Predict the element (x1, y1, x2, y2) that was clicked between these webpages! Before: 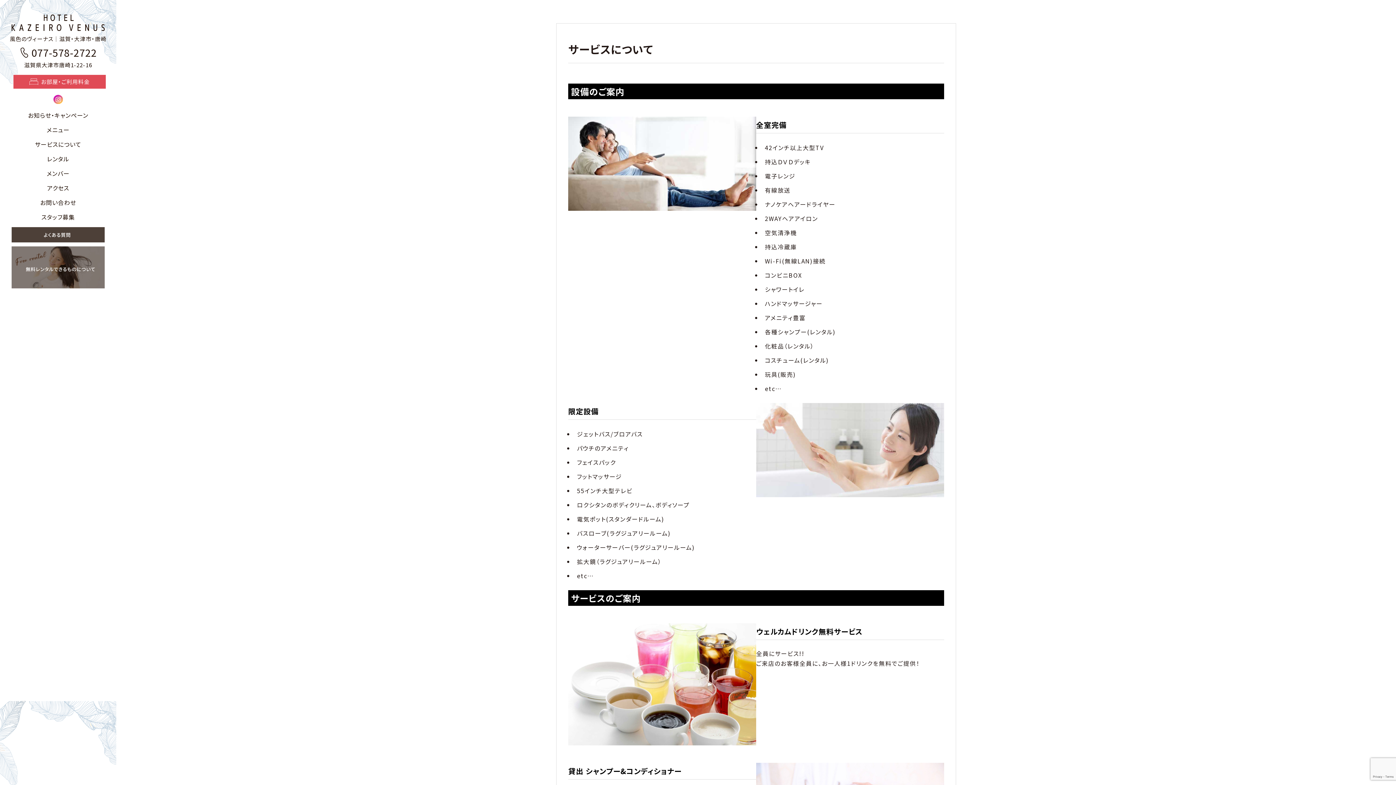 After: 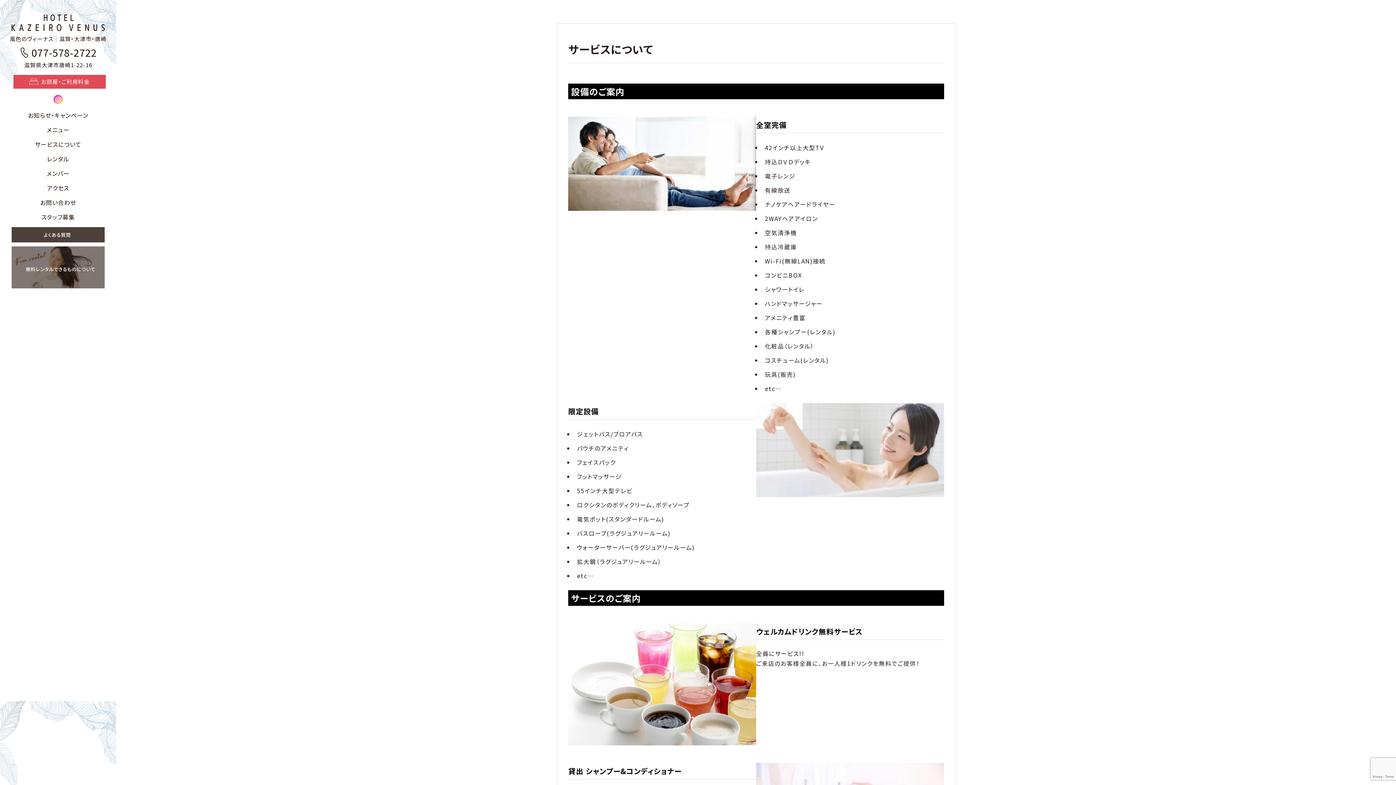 Action: bbox: (52, 94, 64, 105)